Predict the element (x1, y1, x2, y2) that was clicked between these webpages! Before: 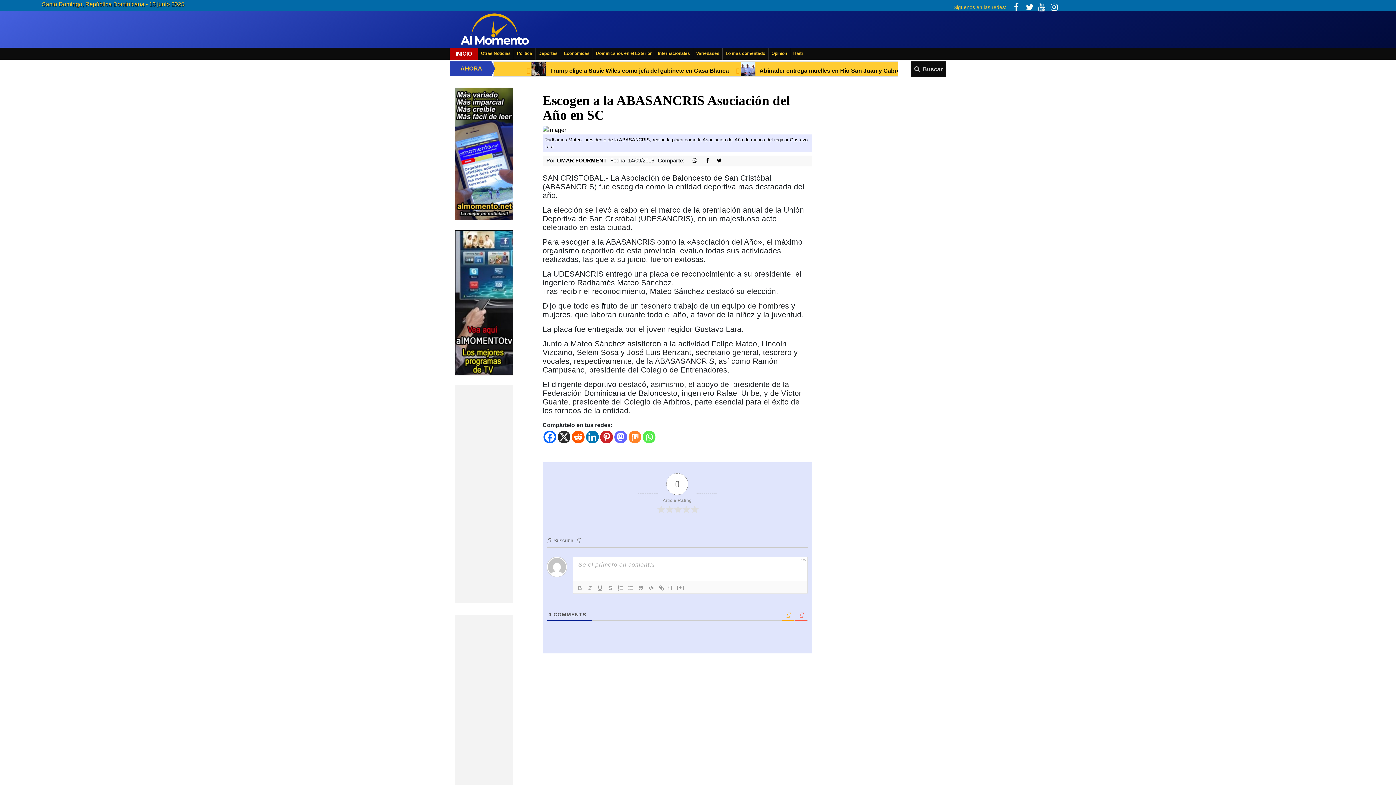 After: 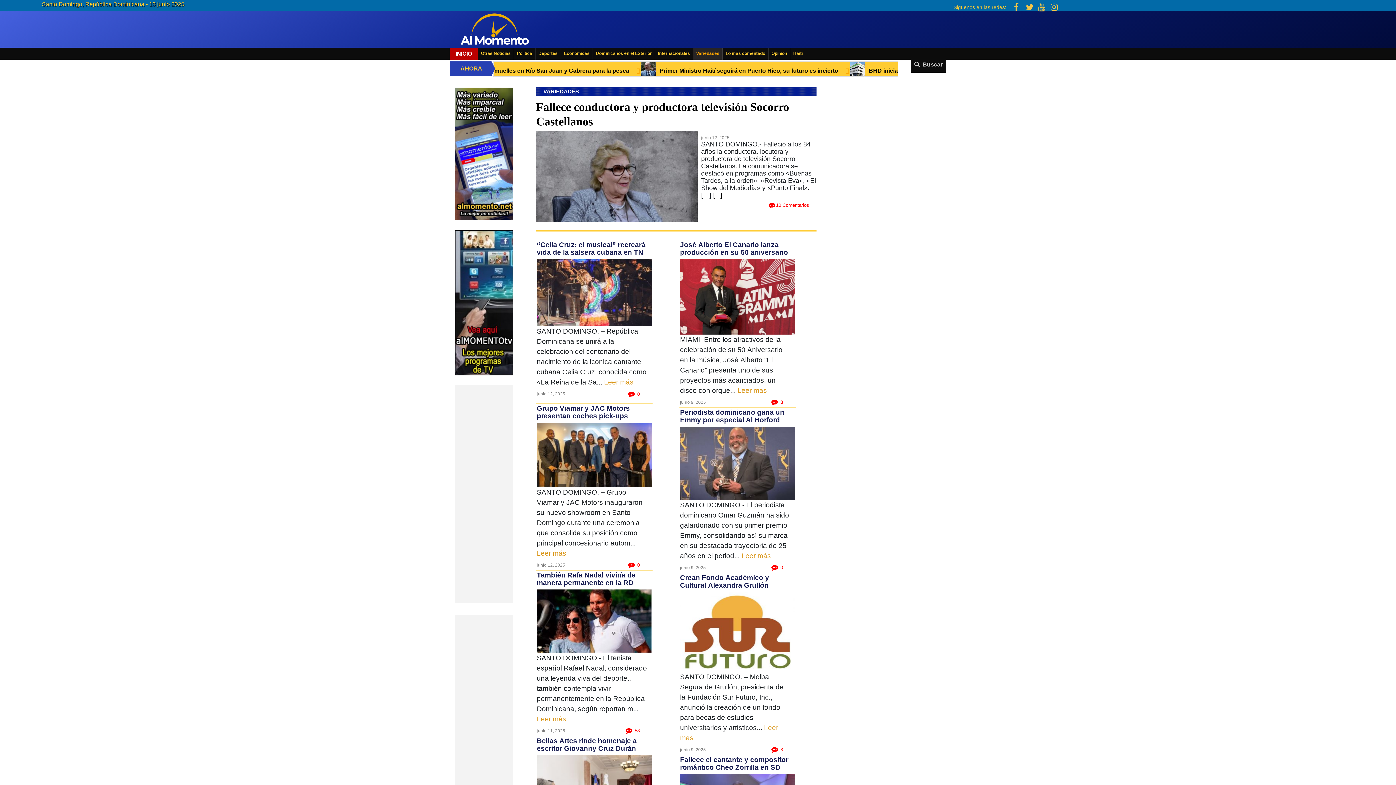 Action: label: Variedades bbox: (693, 47, 722, 59)